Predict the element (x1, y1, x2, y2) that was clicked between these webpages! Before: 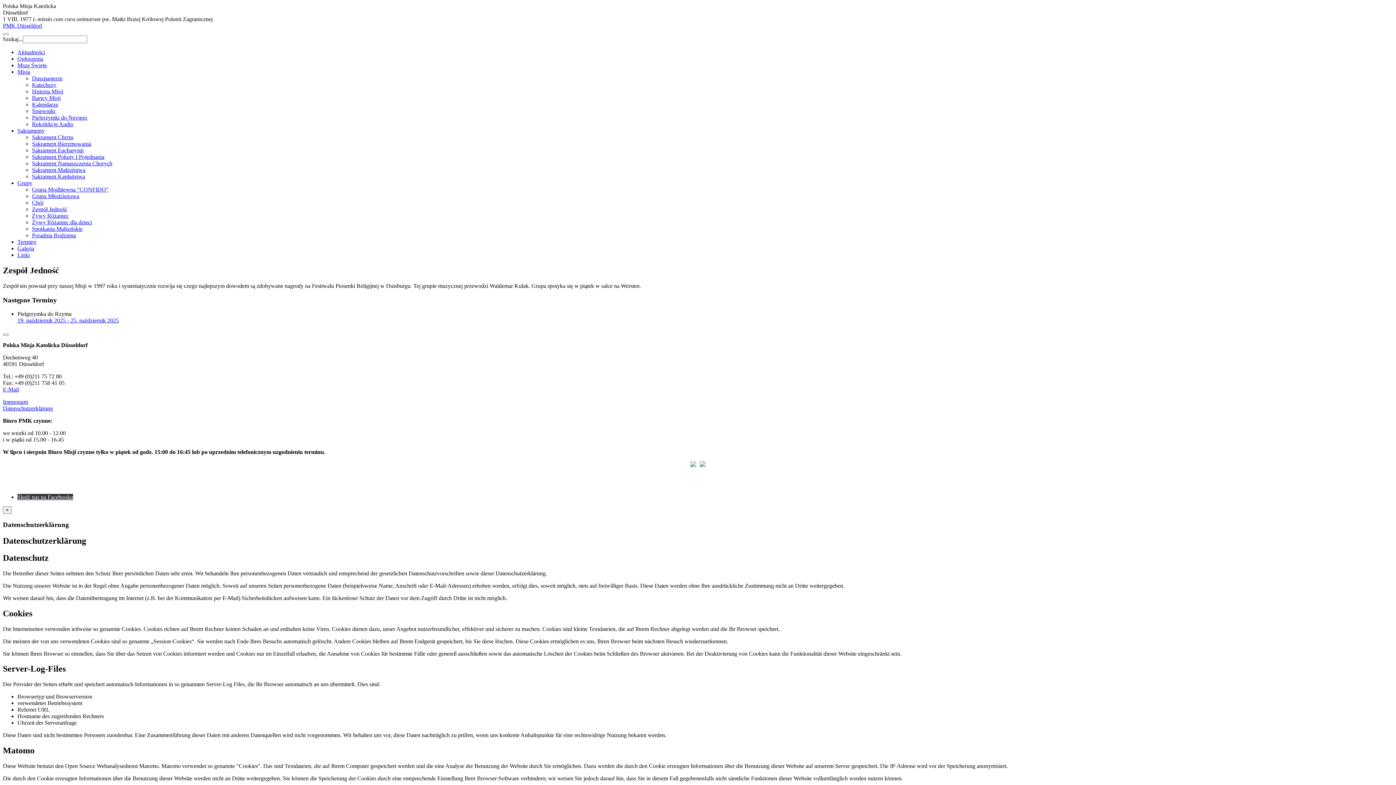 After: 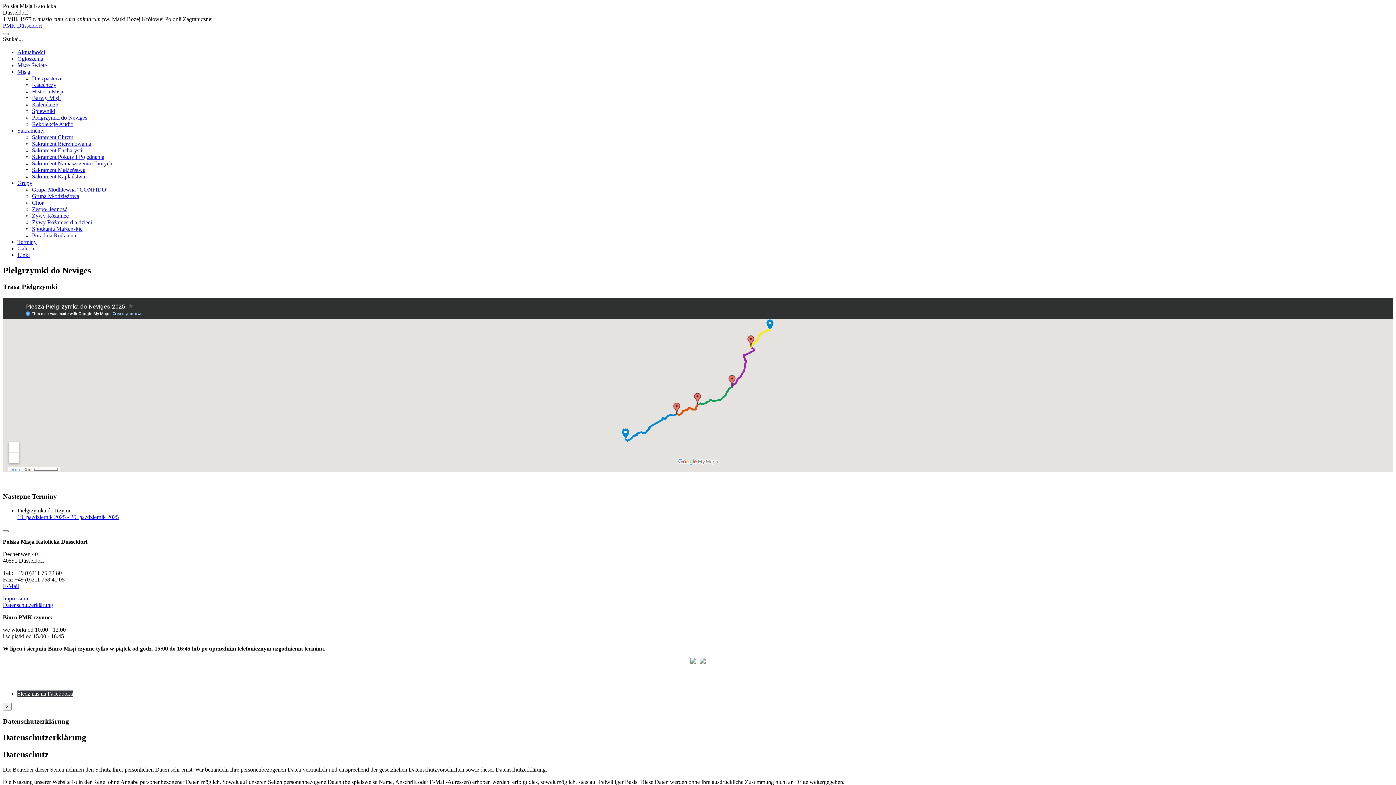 Action: bbox: (32, 114, 87, 120) label: Pielgrzymki do Neviges